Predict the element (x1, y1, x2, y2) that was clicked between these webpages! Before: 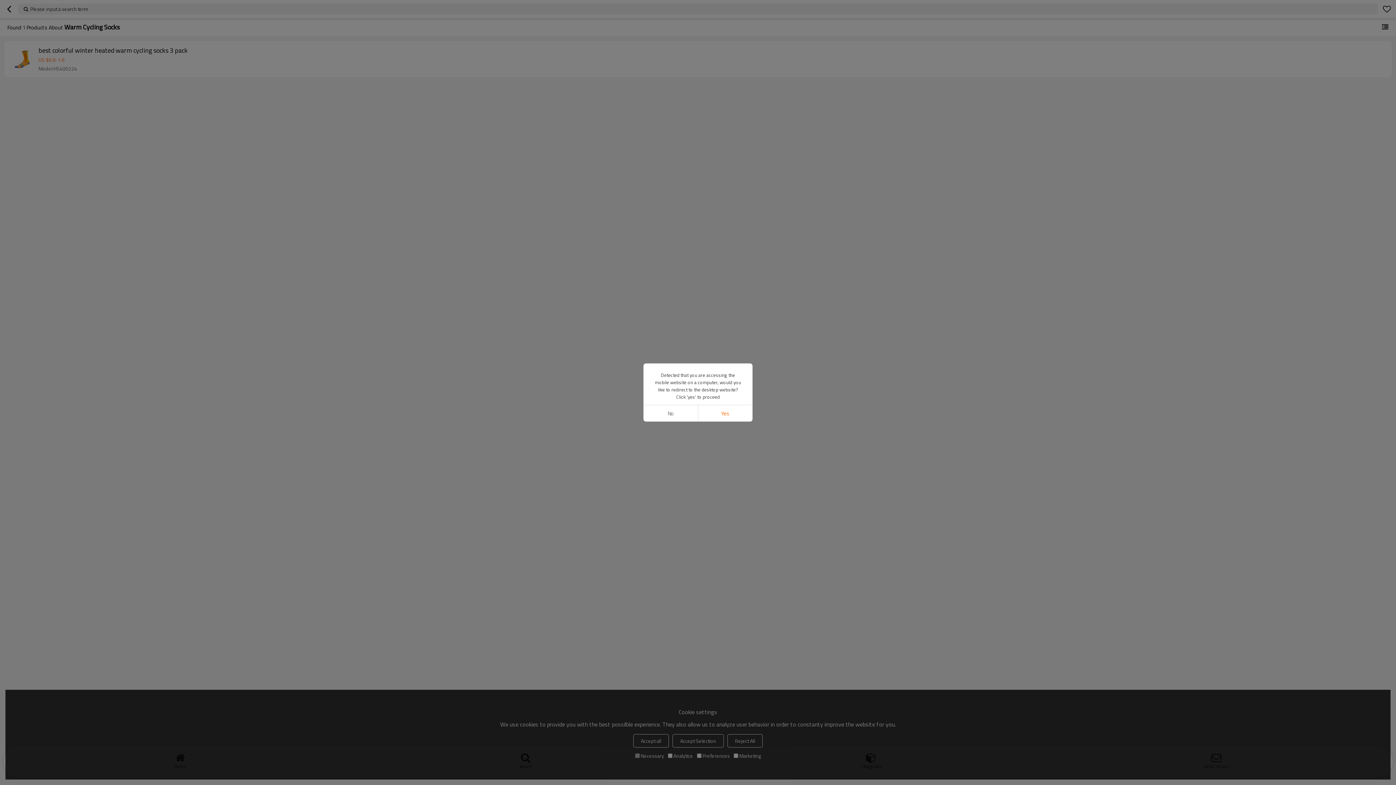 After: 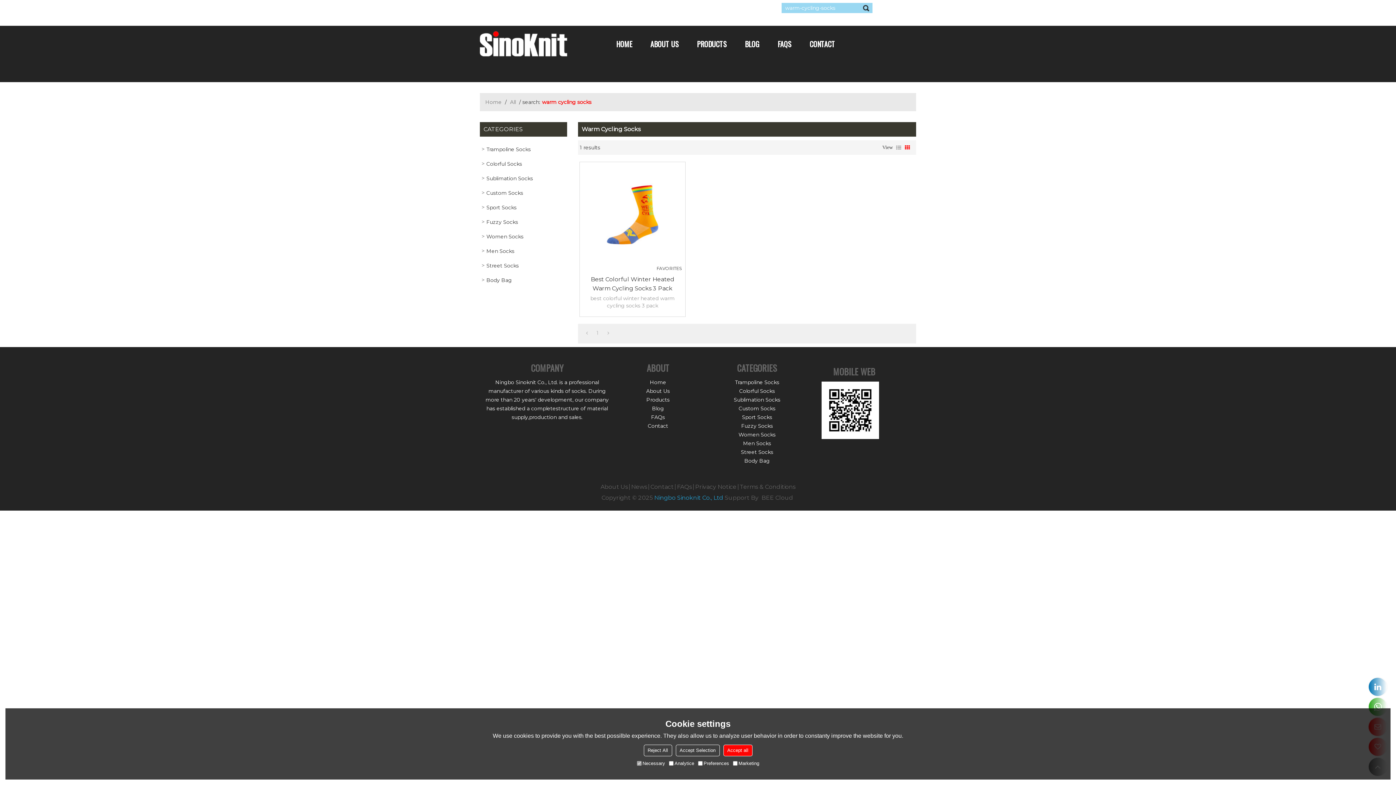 Action: bbox: (698, 405, 752, 421) label: Yes